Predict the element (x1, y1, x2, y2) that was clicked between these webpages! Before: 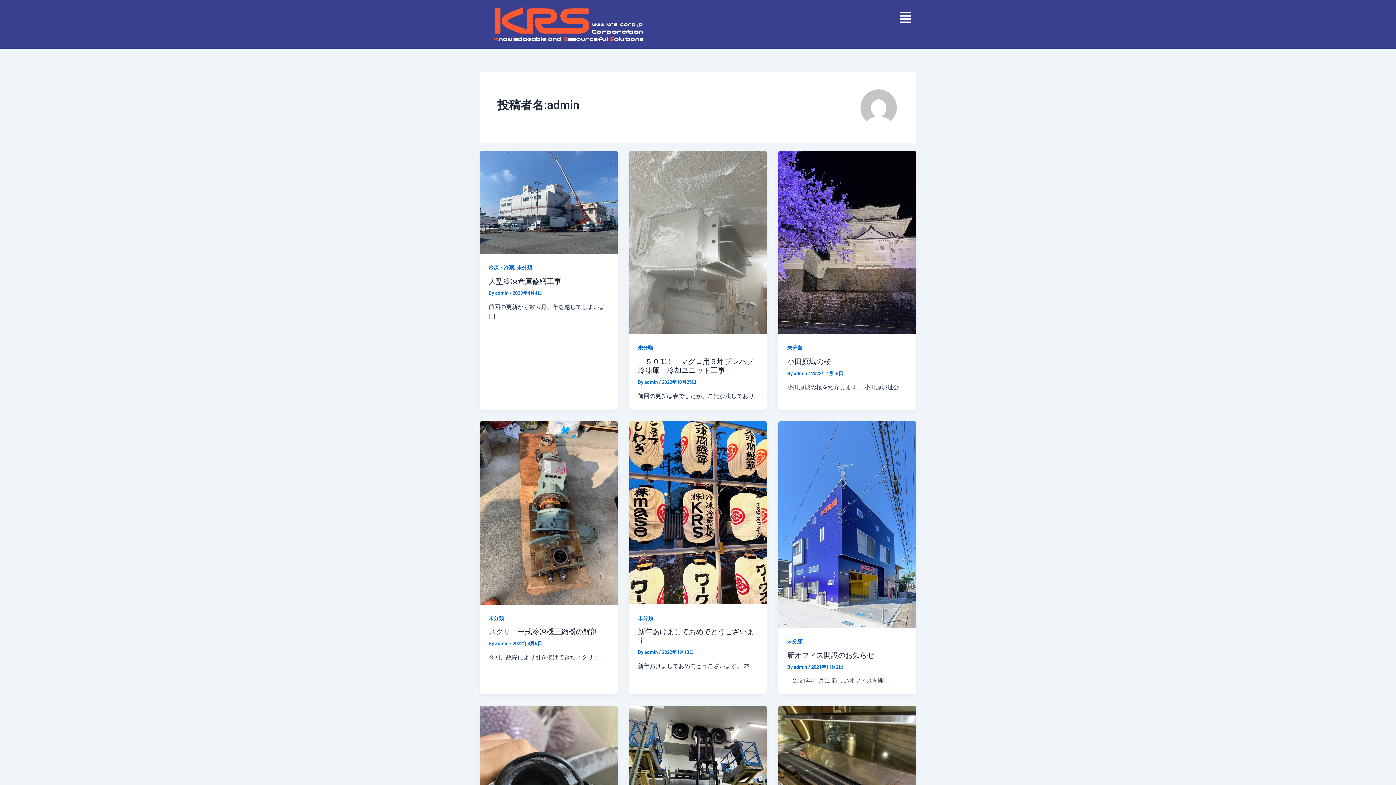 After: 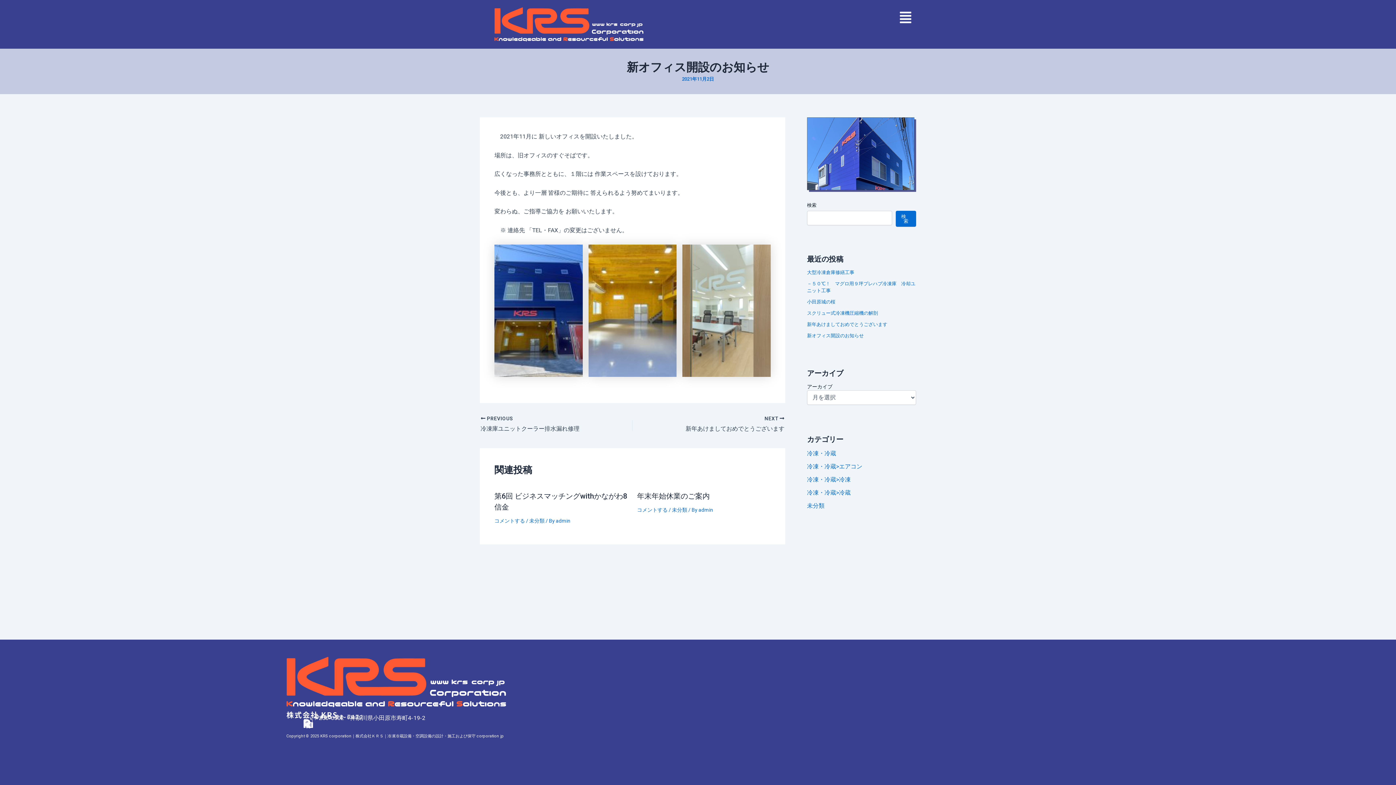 Action: bbox: (787, 651, 874, 659) label: 新オフィス開設のお知らせ